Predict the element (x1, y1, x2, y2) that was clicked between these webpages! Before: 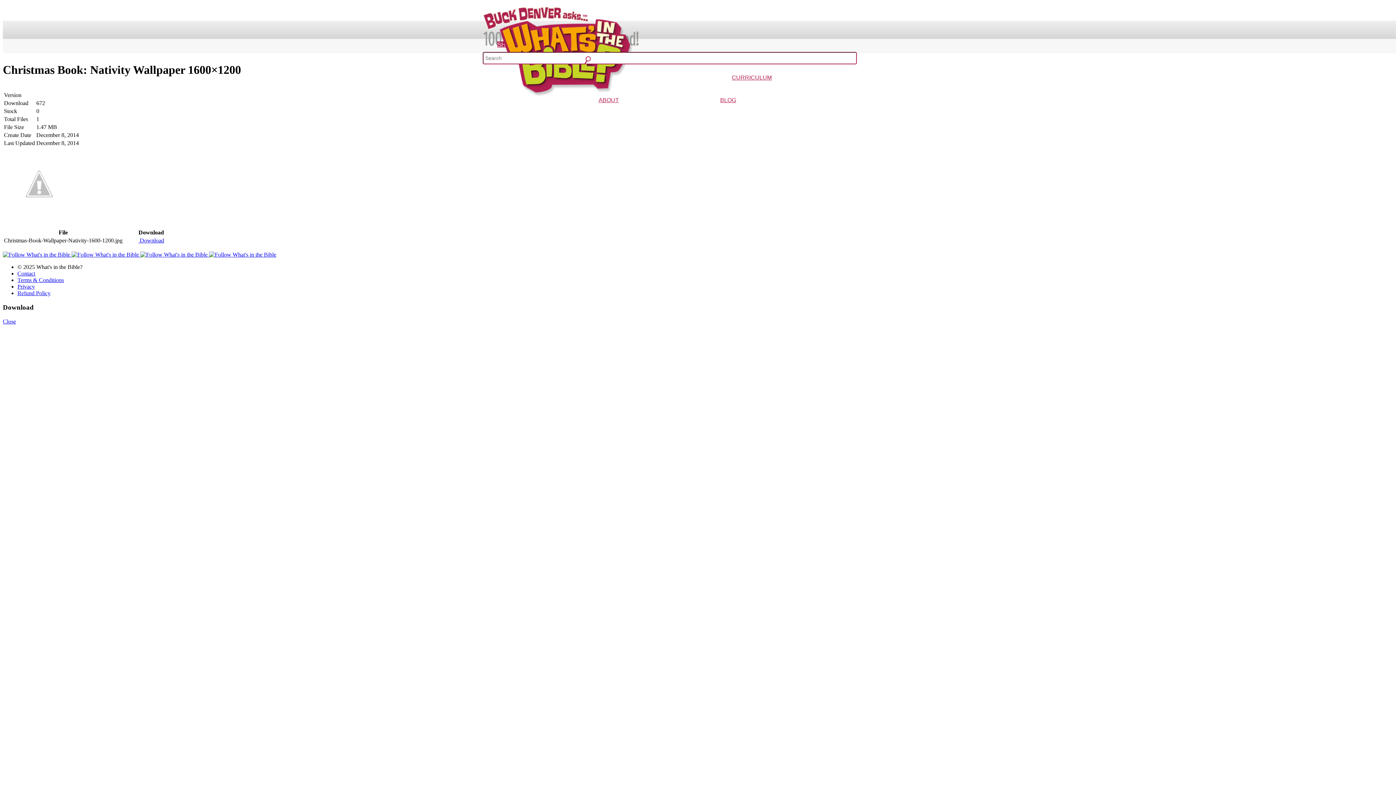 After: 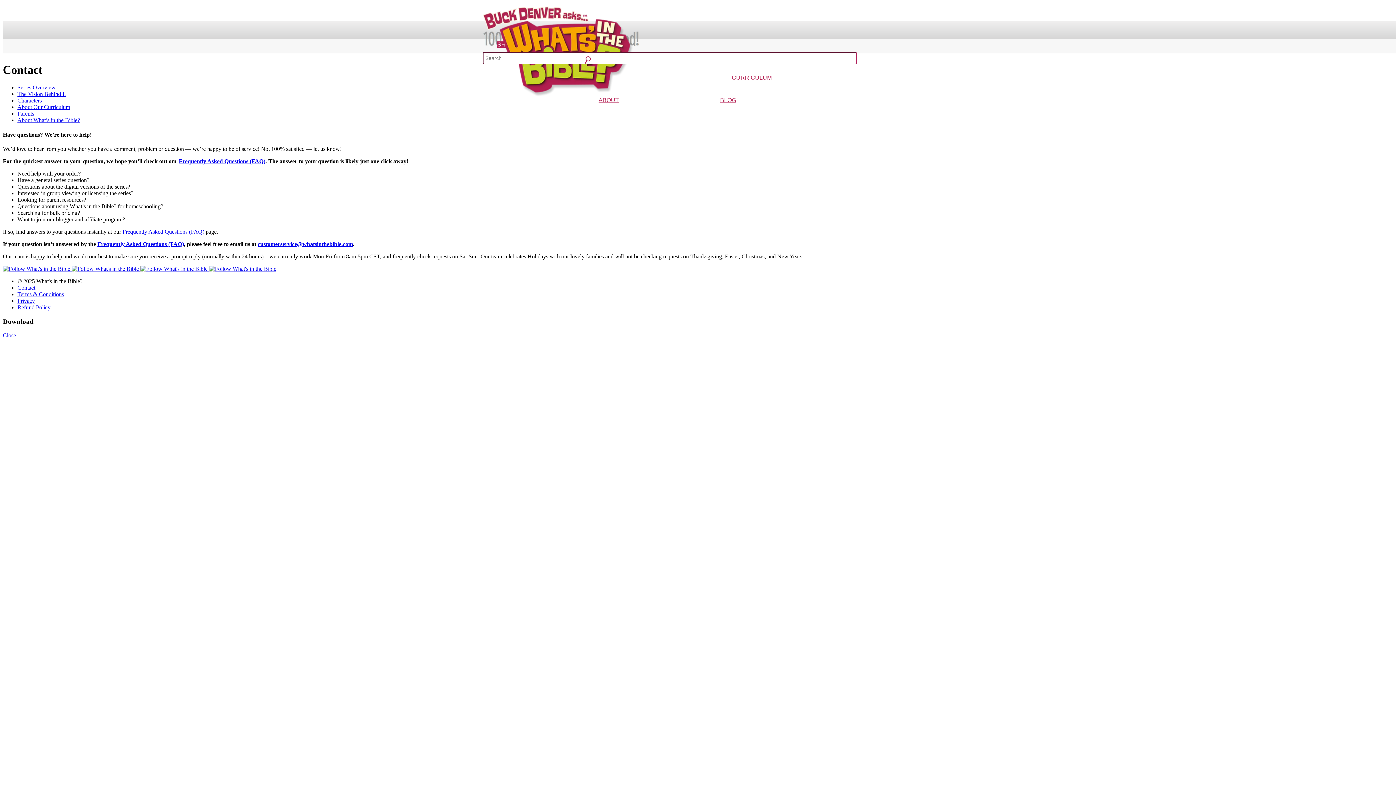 Action: label: Contact bbox: (17, 270, 35, 276)